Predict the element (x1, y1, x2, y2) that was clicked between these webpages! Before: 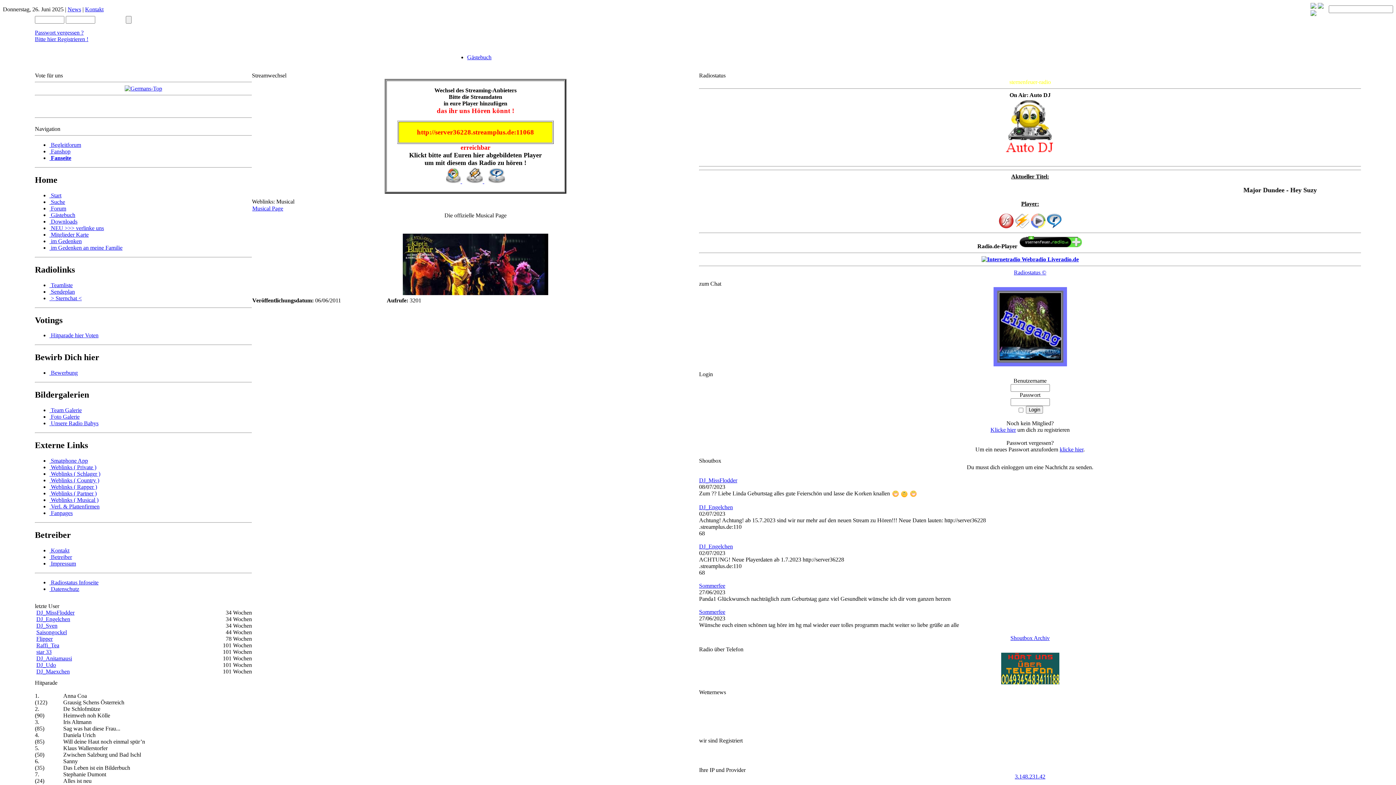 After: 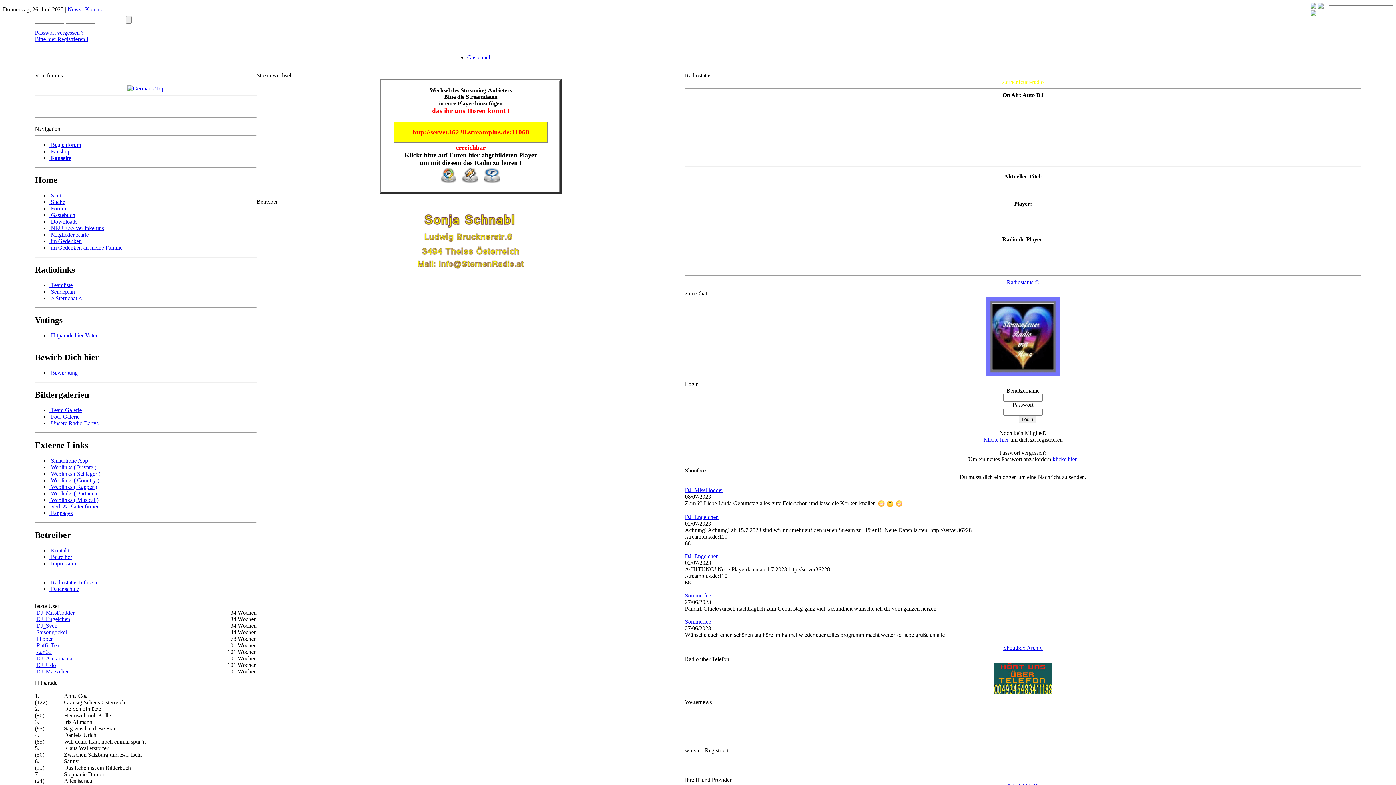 Action: label:  Betreiber bbox: (49, 554, 72, 560)